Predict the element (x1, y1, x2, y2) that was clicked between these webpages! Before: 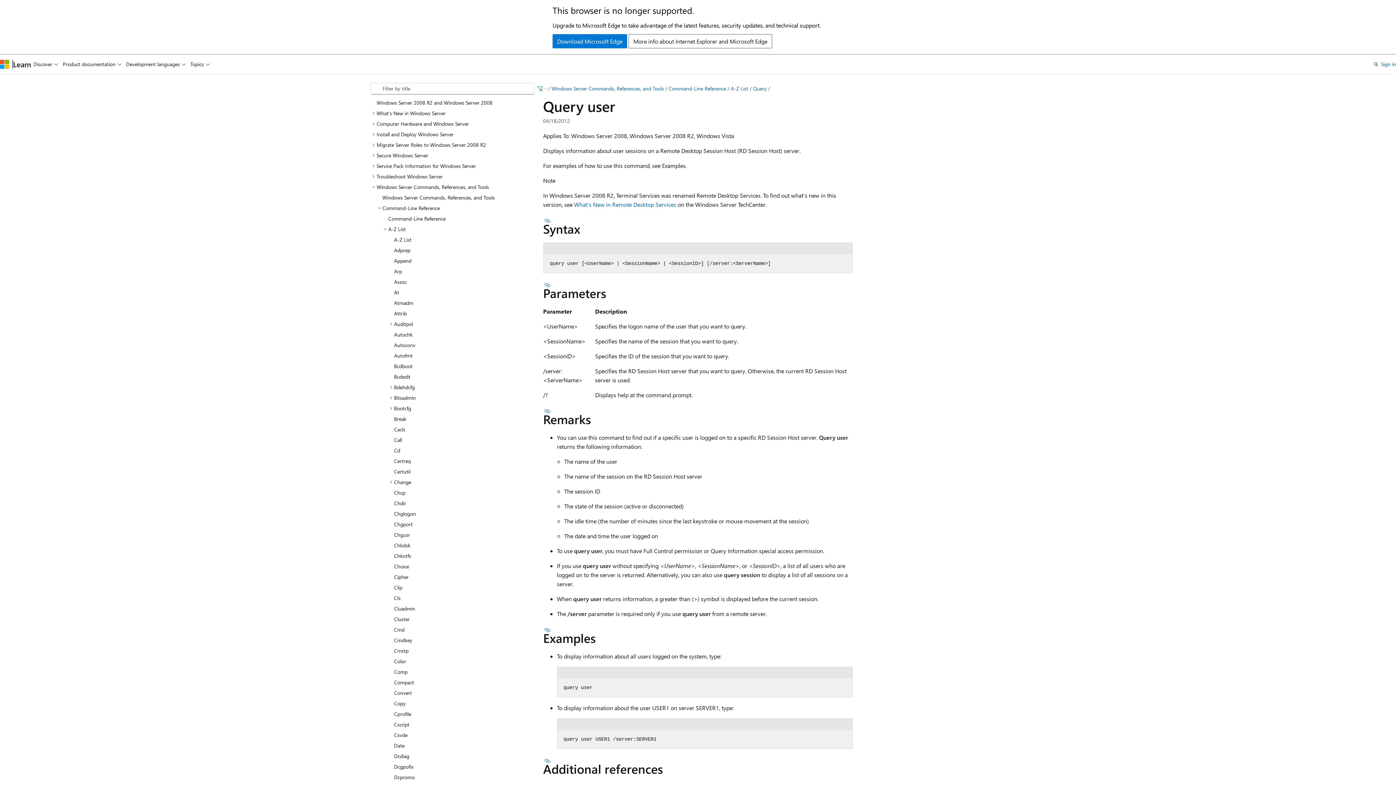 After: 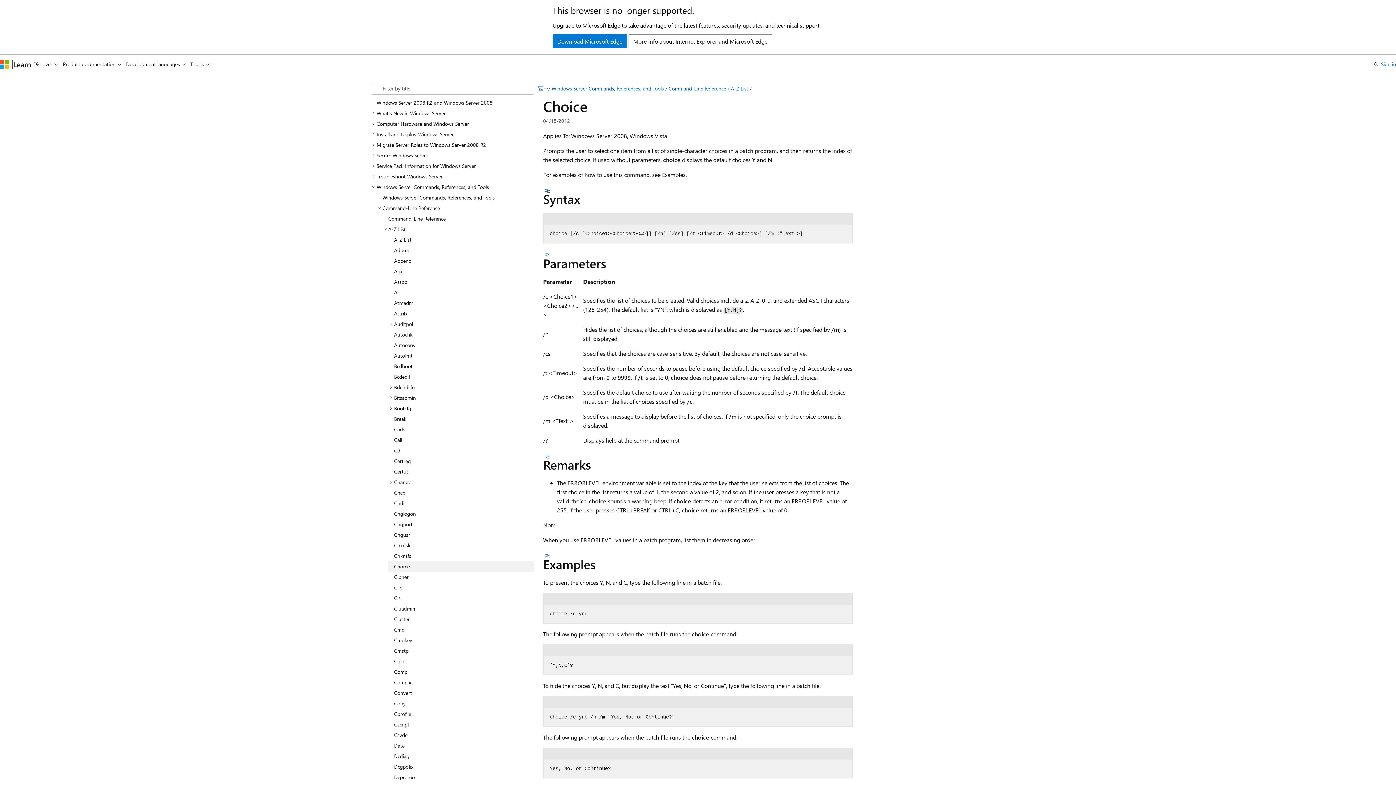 Action: label: Choice bbox: (388, 561, 534, 571)